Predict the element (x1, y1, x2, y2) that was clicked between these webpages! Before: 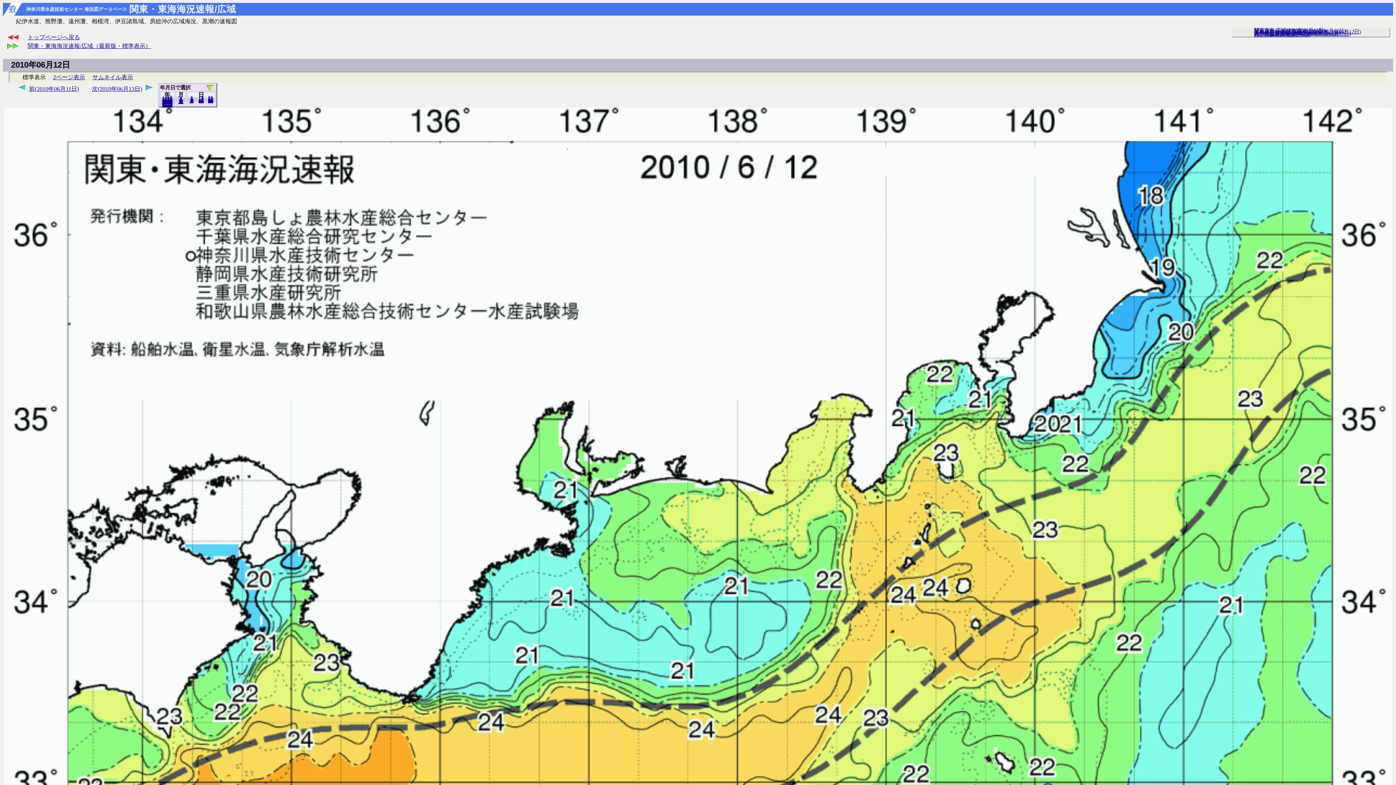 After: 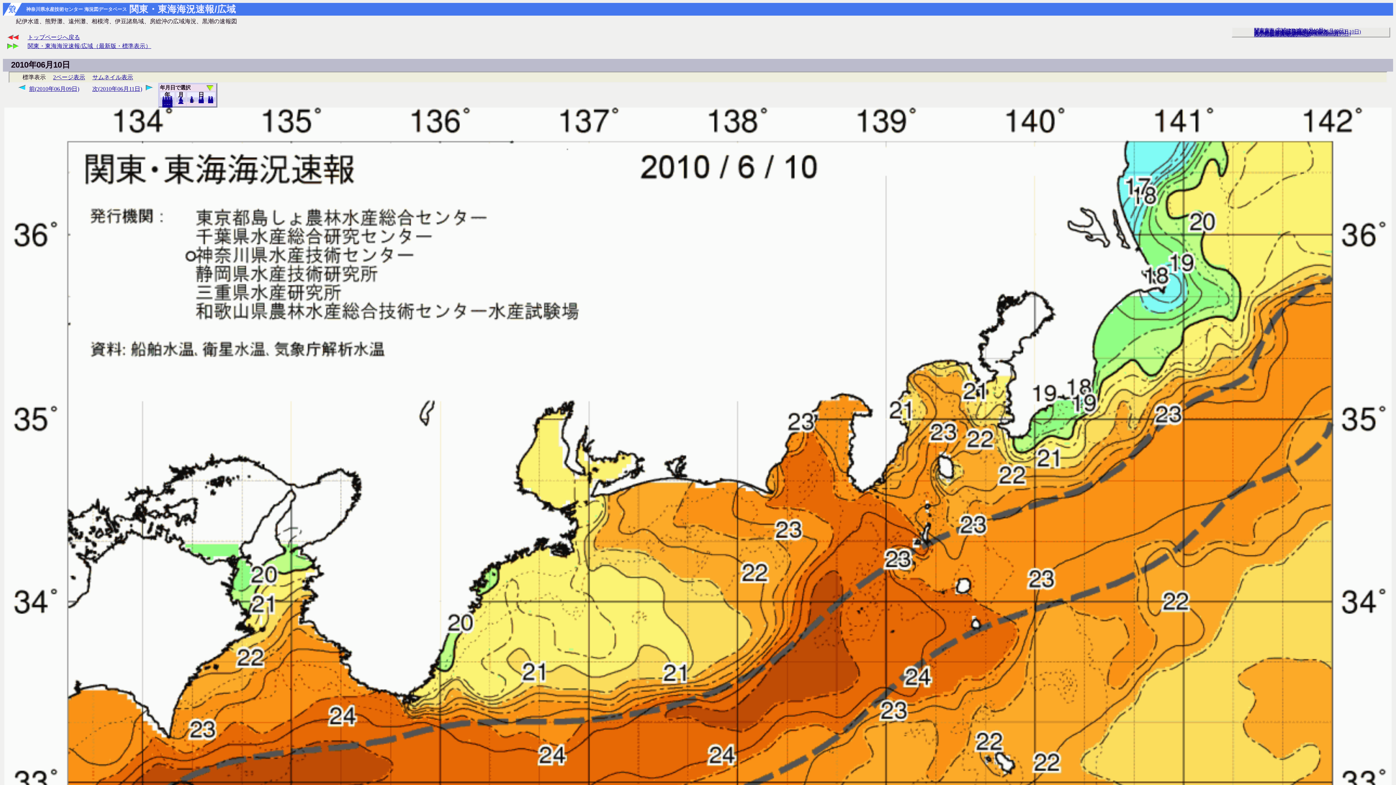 Action: bbox: (189, 98, 194, 103) label: 10